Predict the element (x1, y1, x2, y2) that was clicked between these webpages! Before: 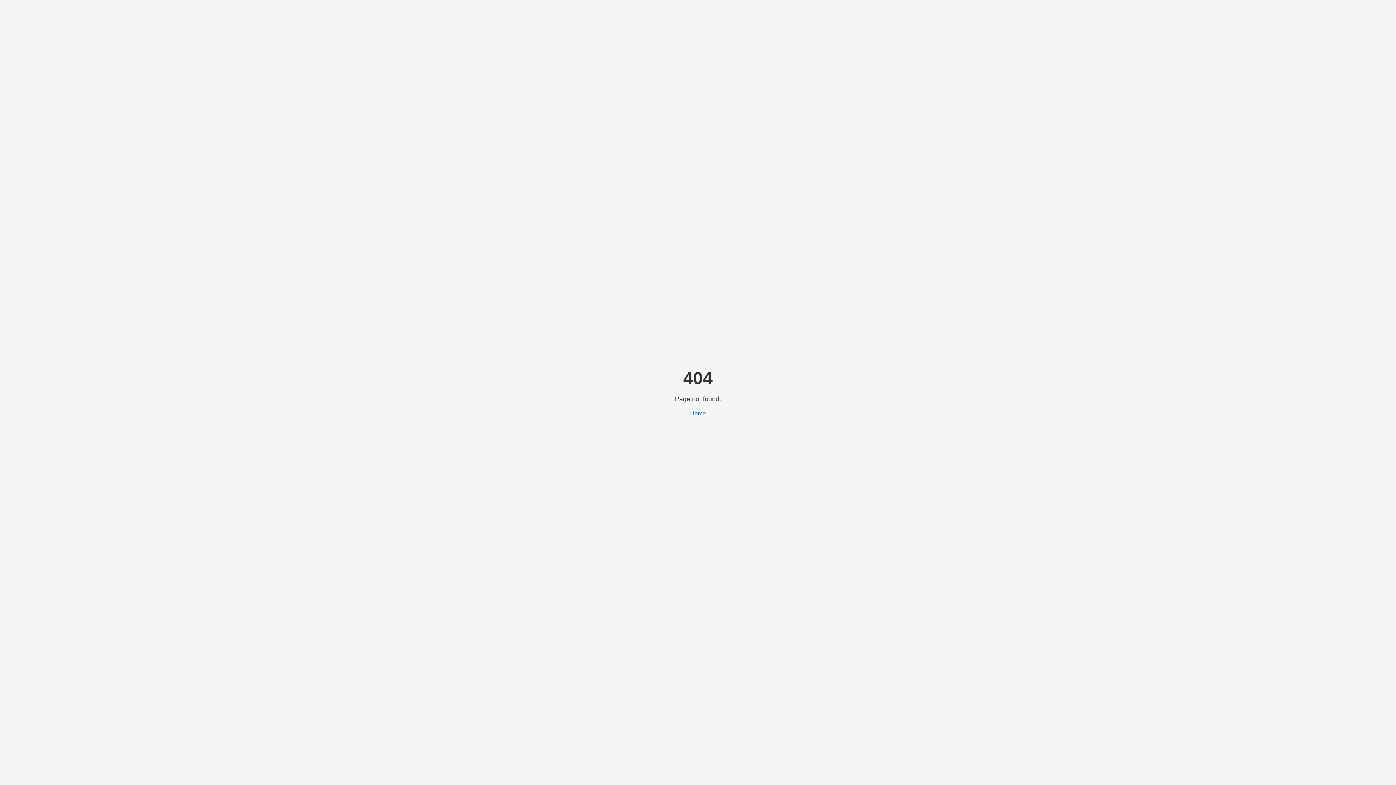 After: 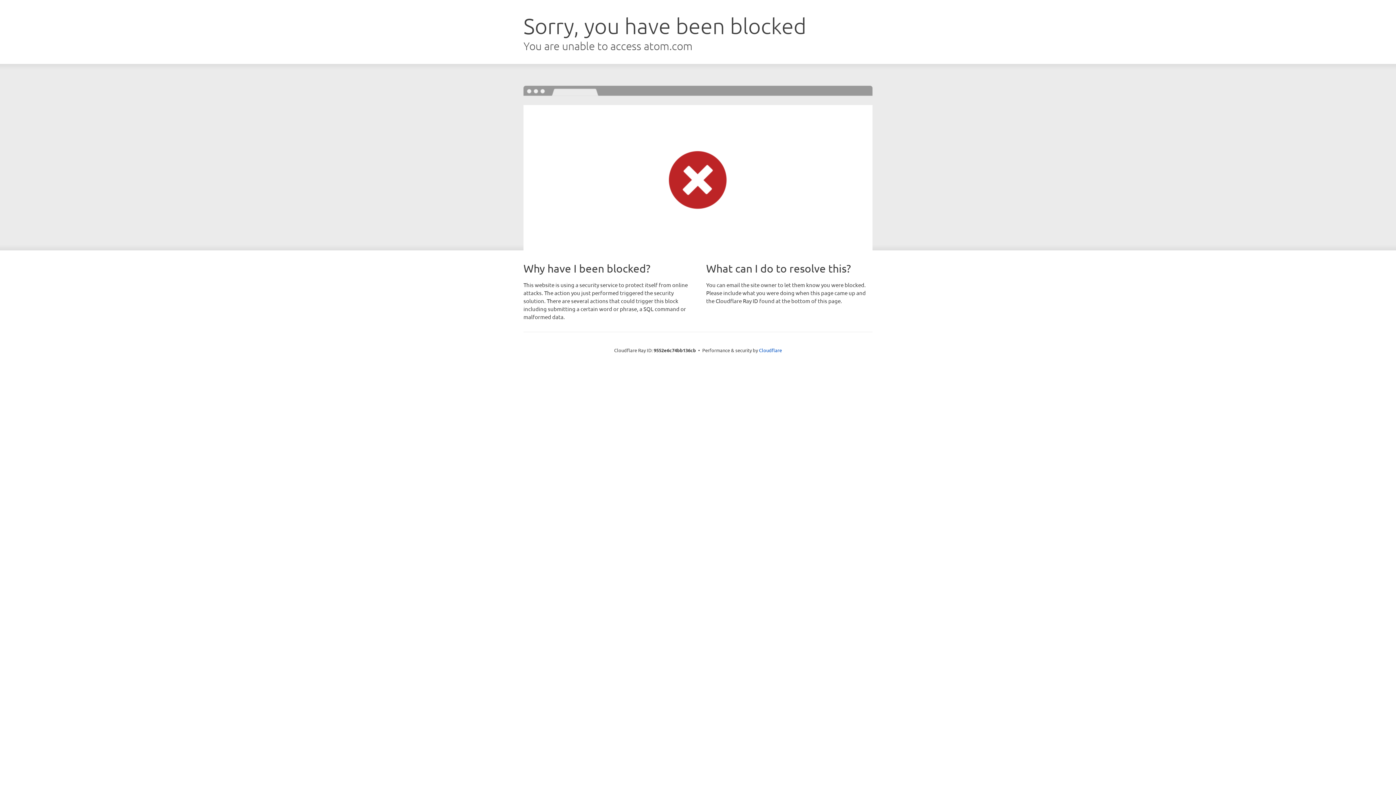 Action: bbox: (690, 410, 706, 416) label: Home